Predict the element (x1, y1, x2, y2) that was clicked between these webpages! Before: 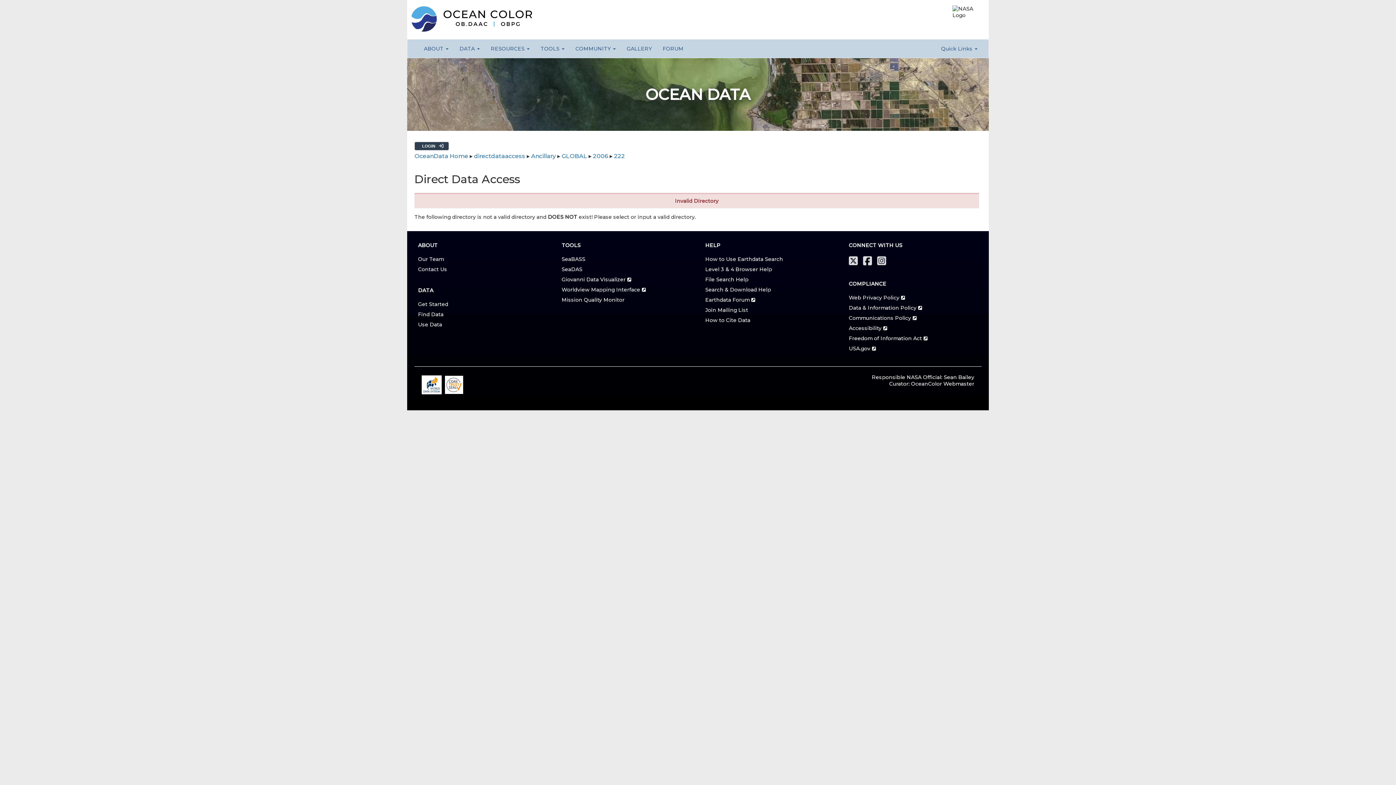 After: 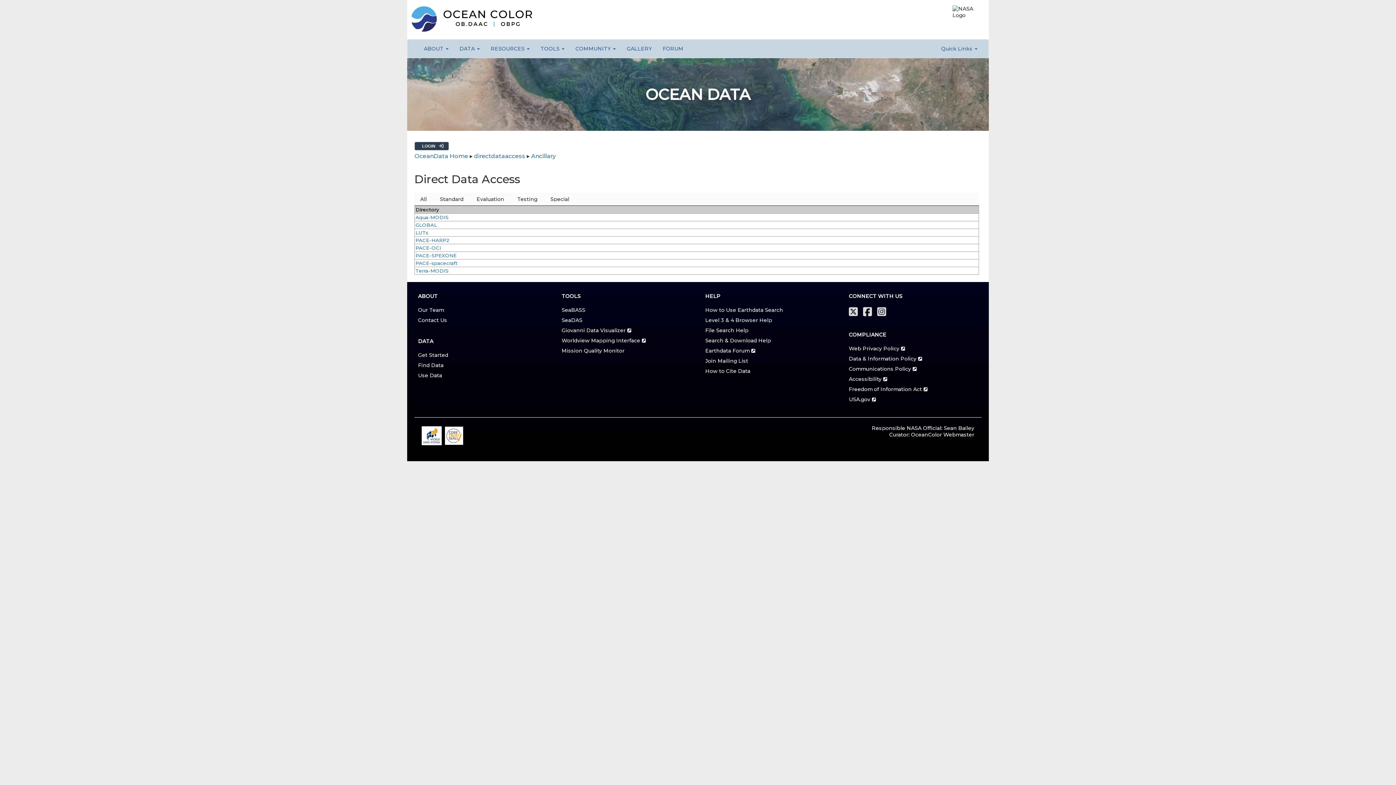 Action: bbox: (531, 152, 556, 159) label: Ancillary